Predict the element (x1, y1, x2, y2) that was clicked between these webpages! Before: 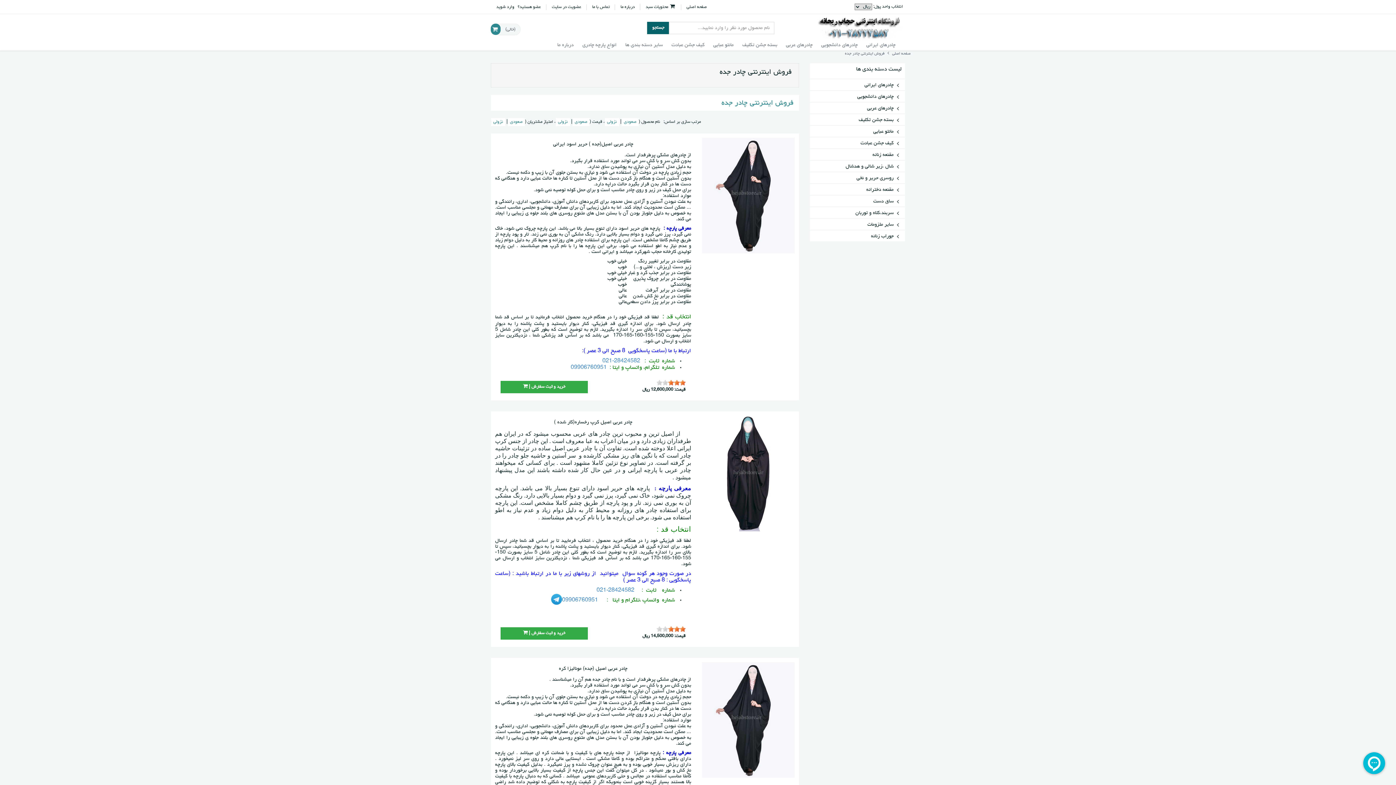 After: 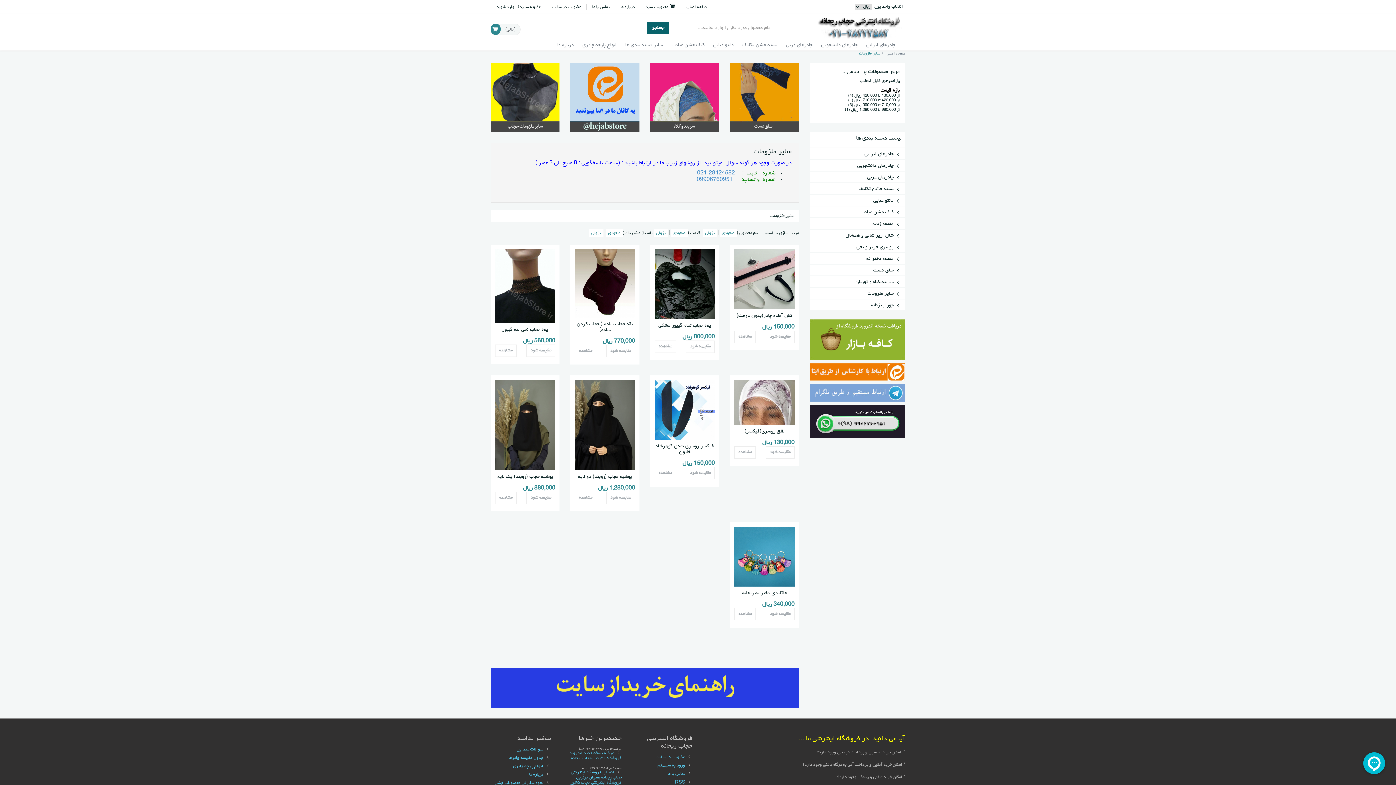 Action: bbox: (813, 221, 901, 227) label: سایر ملزومات